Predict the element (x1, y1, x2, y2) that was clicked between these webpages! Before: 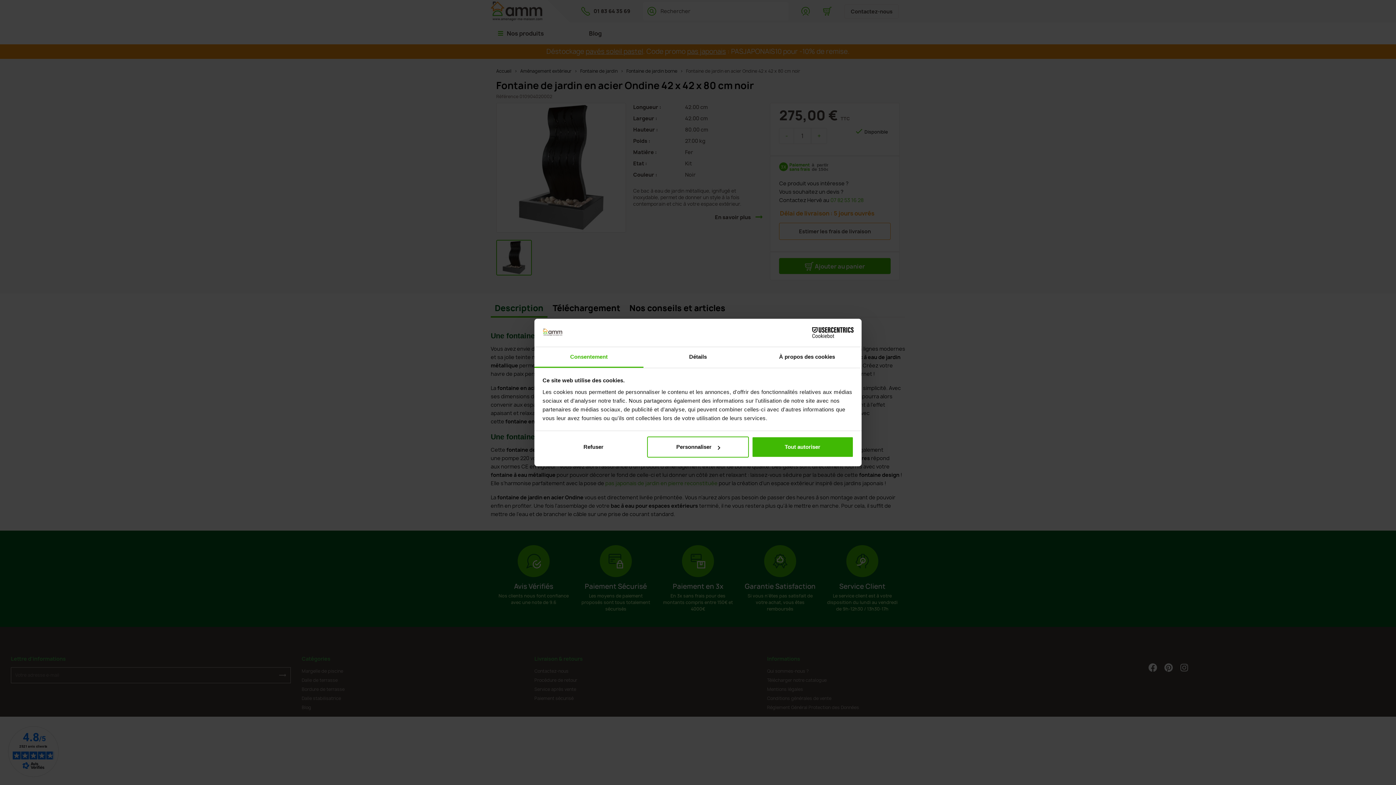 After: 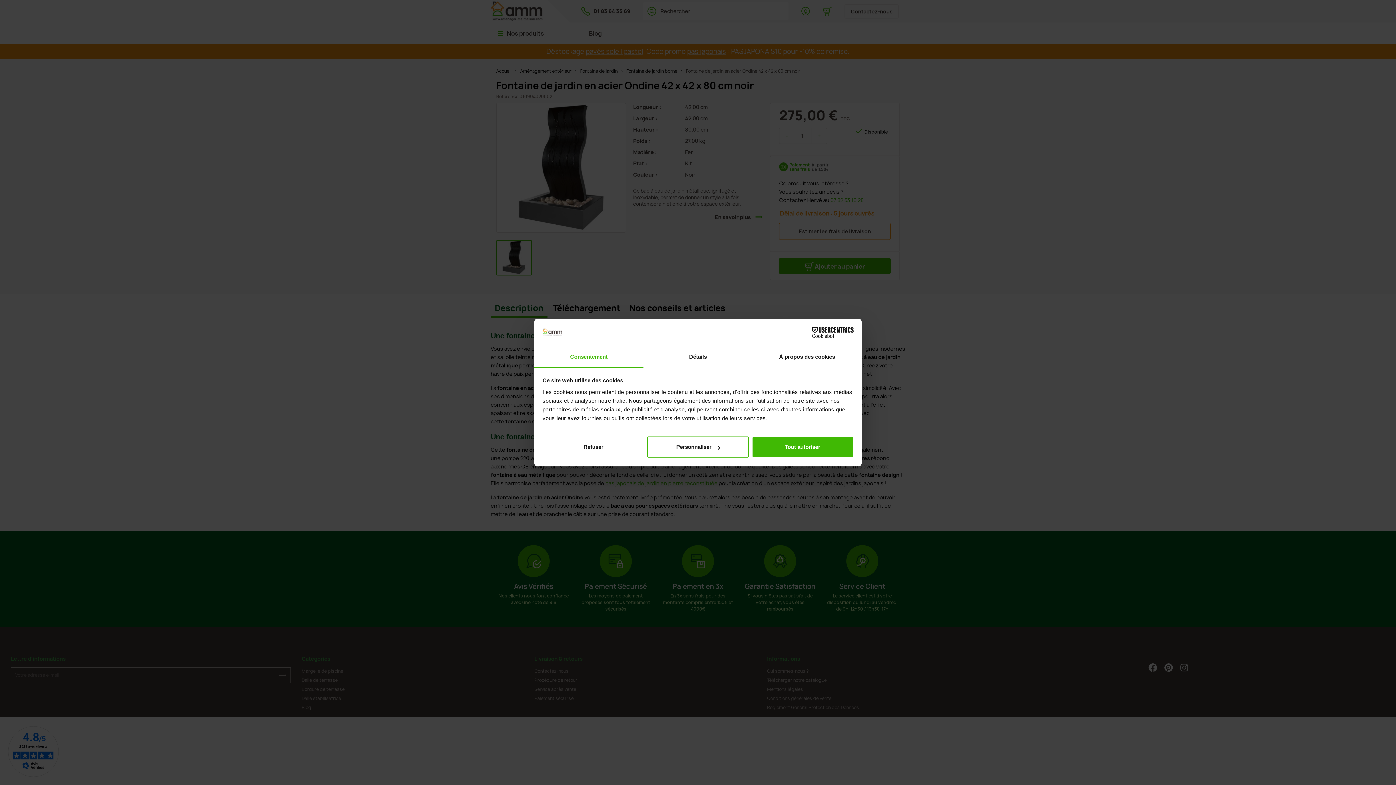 Action: bbox: (790, 327, 853, 338) label: Cookiebot - opens in a new window